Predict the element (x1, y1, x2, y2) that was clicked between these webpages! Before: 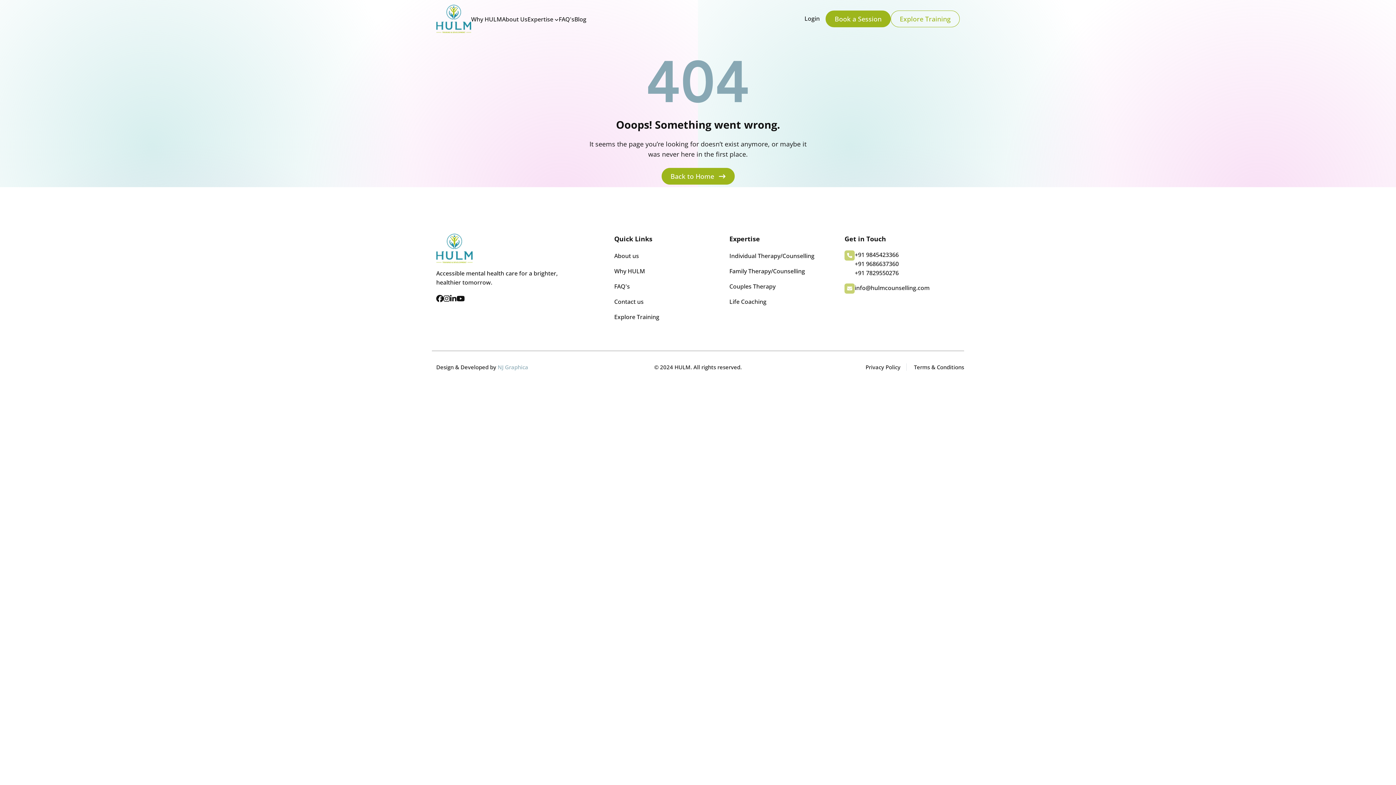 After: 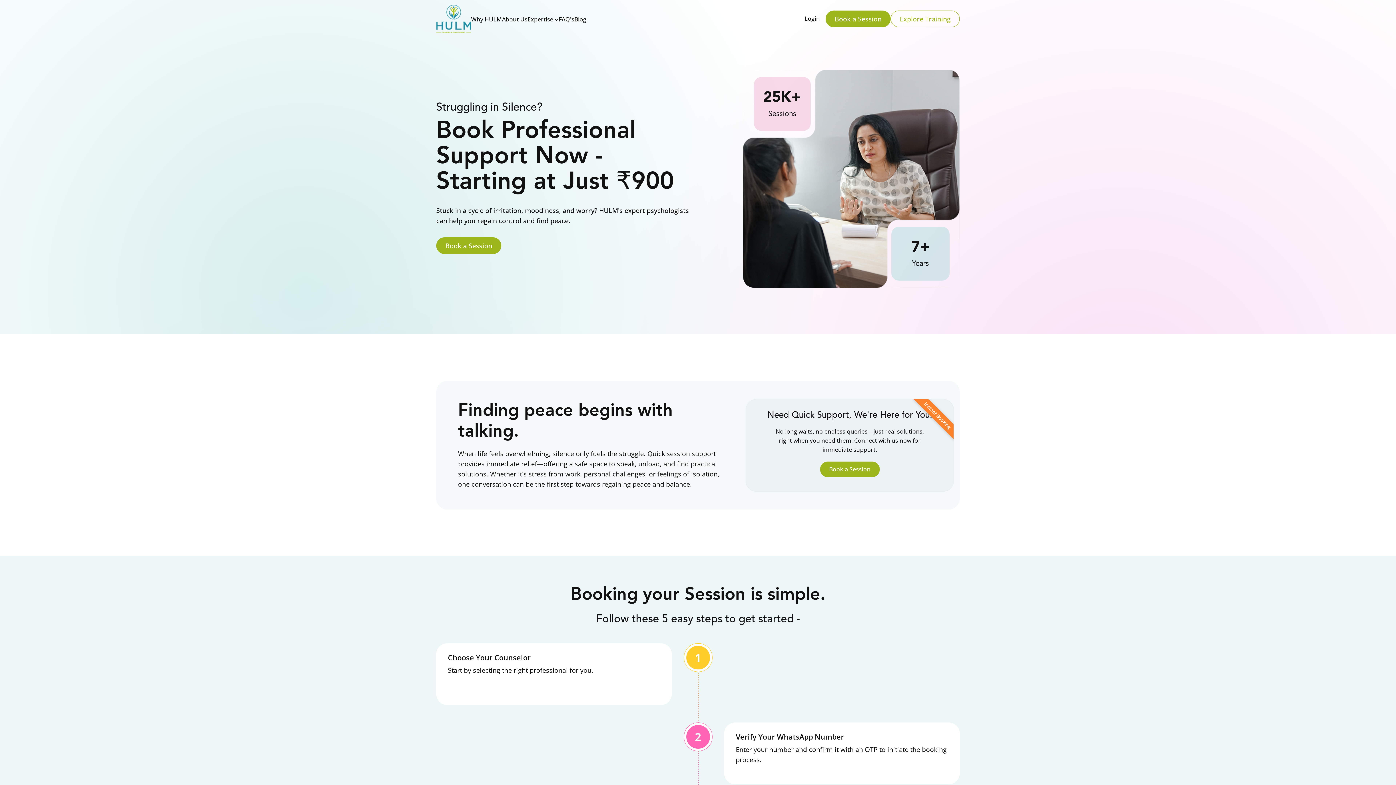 Action: bbox: (436, 243, 472, 252)